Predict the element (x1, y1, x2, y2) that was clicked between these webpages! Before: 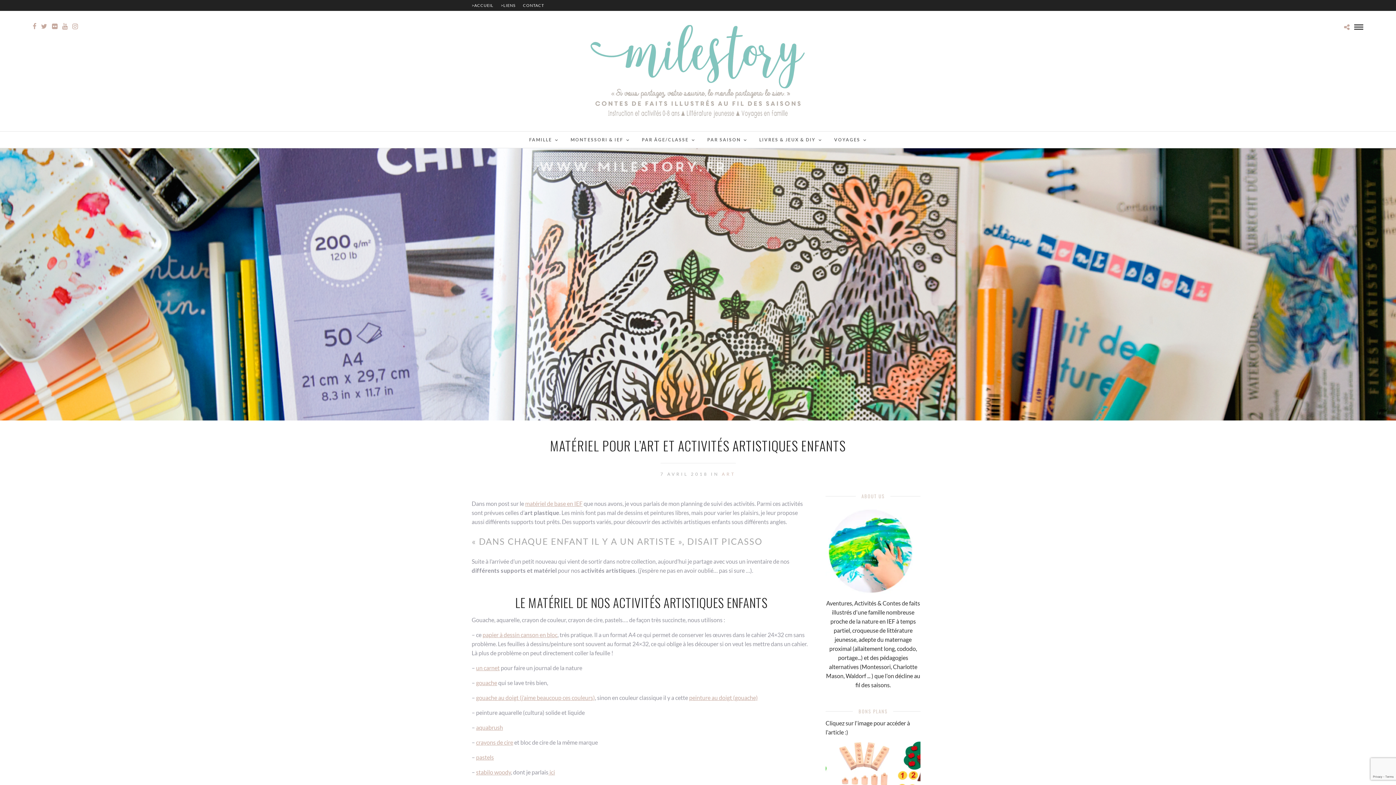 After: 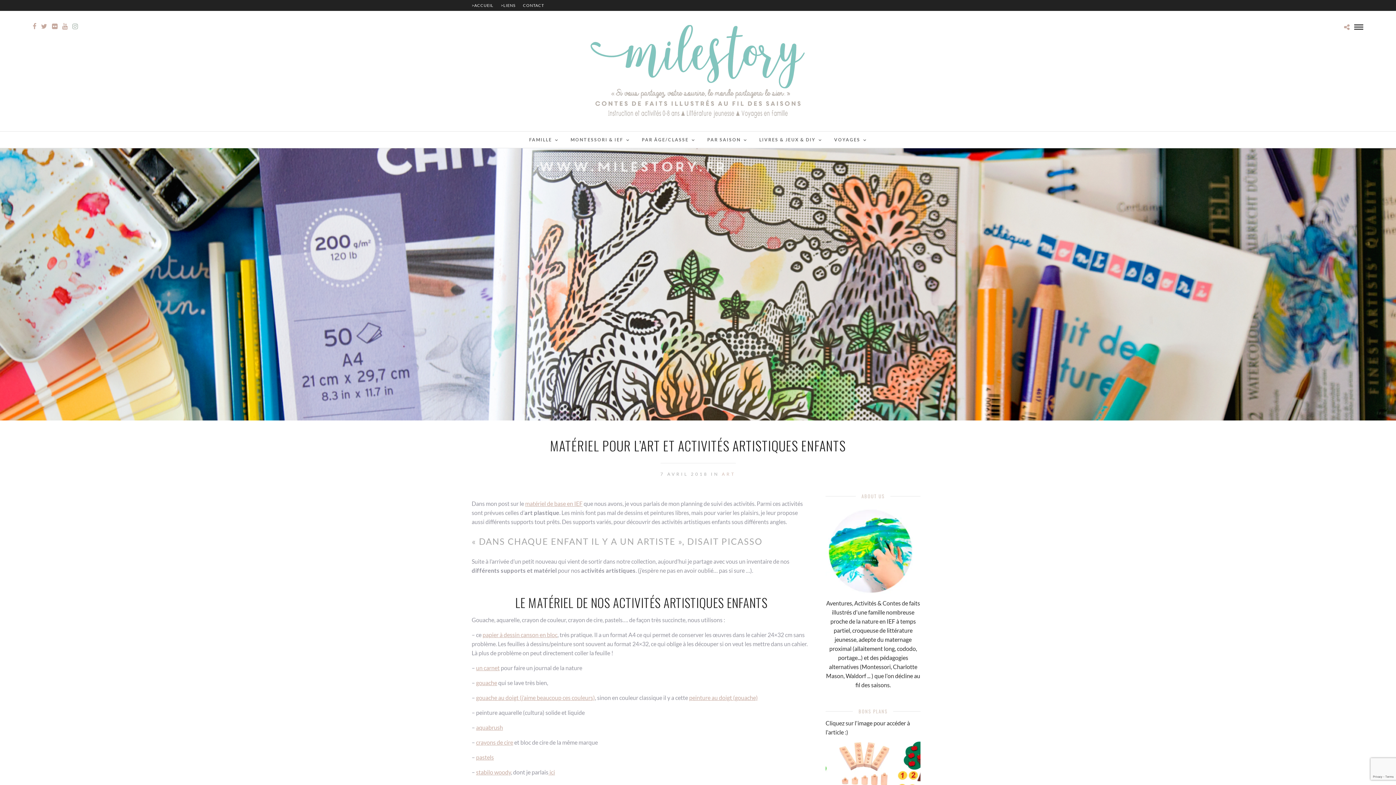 Action: bbox: (72, 23, 77, 29)